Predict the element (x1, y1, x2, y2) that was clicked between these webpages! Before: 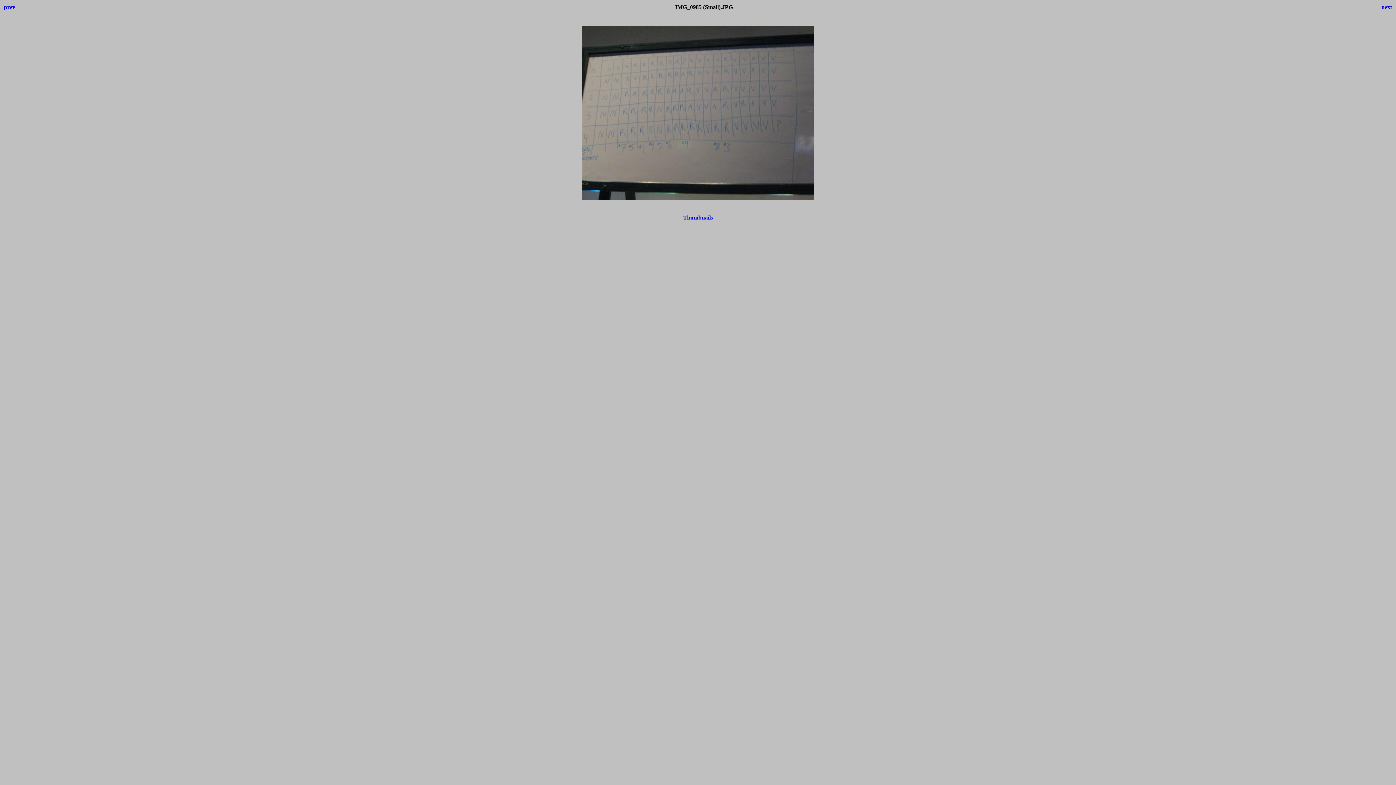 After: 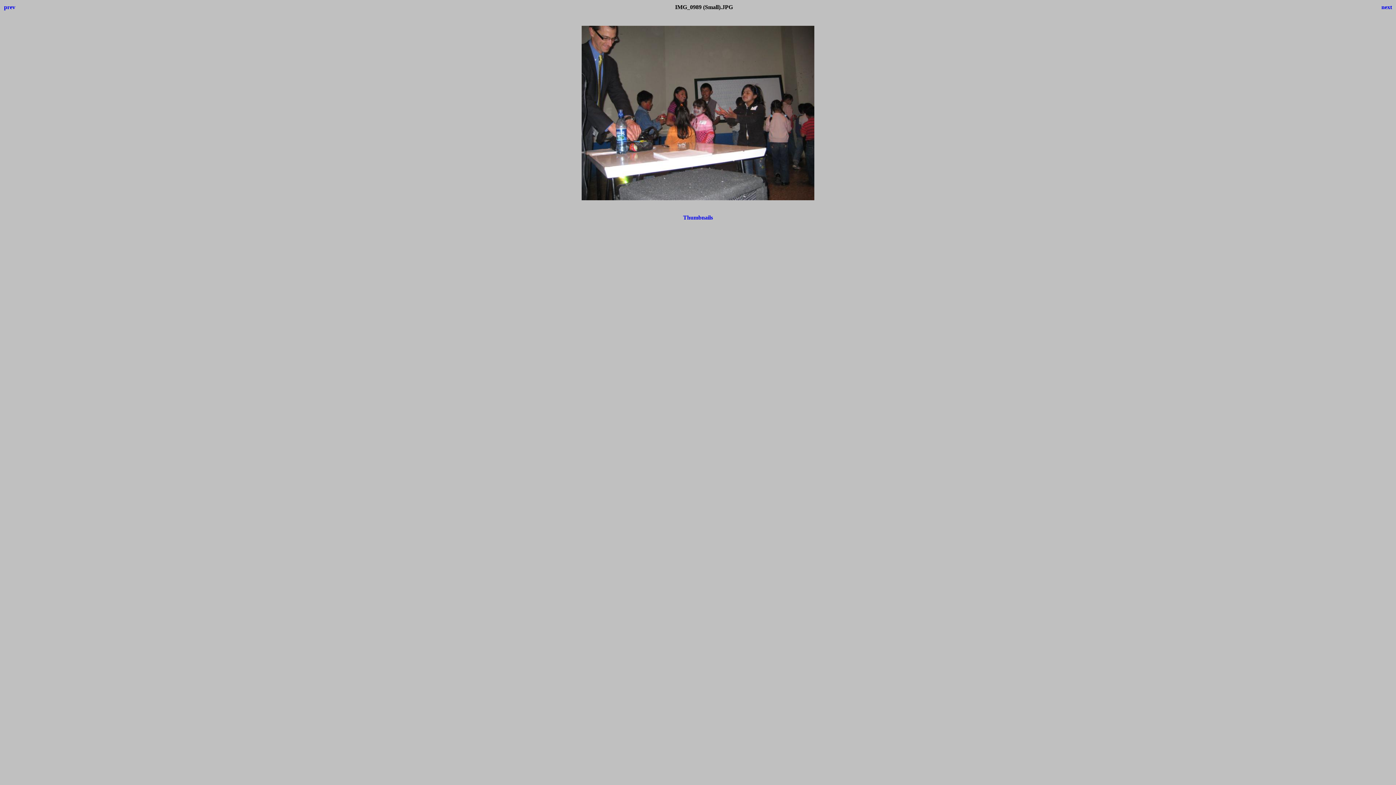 Action: label: next bbox: (1381, 4, 1392, 10)